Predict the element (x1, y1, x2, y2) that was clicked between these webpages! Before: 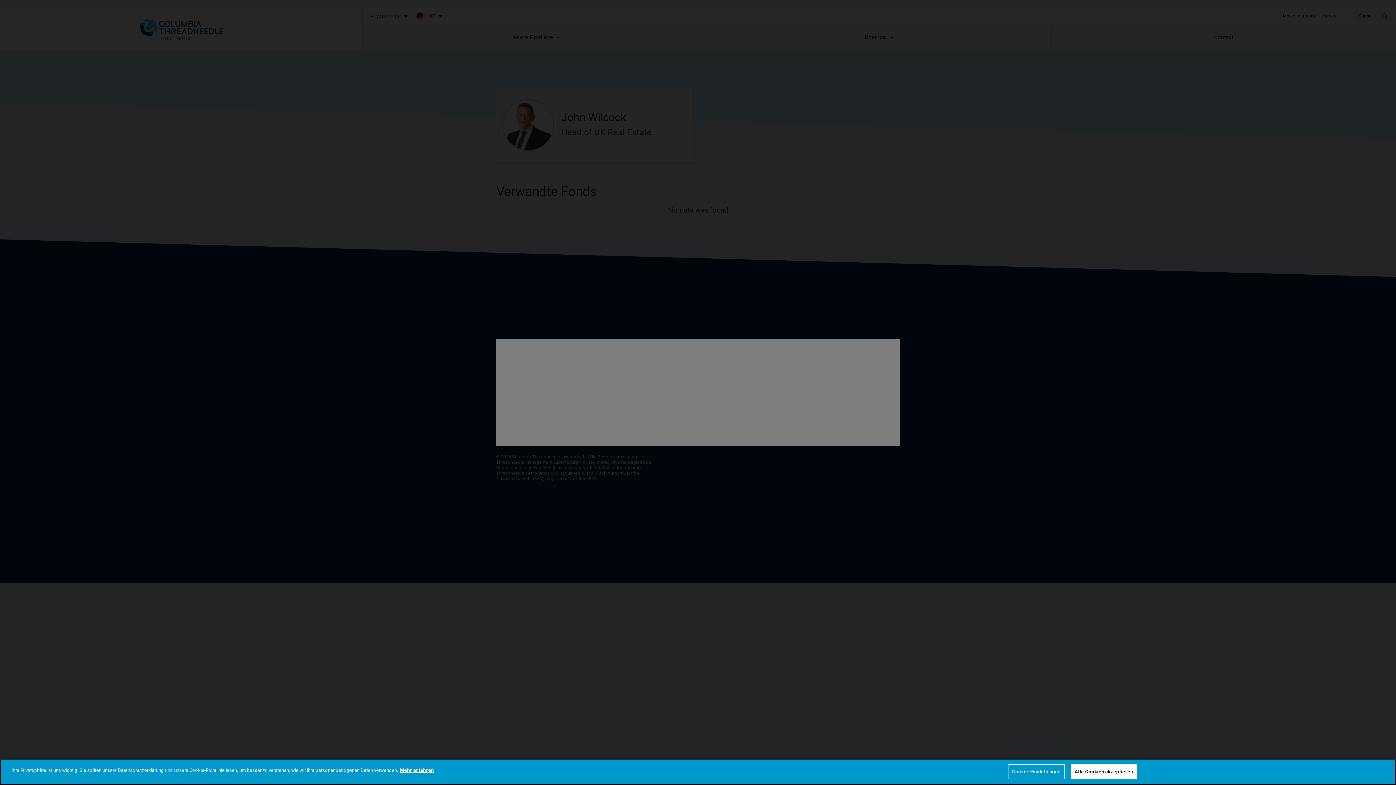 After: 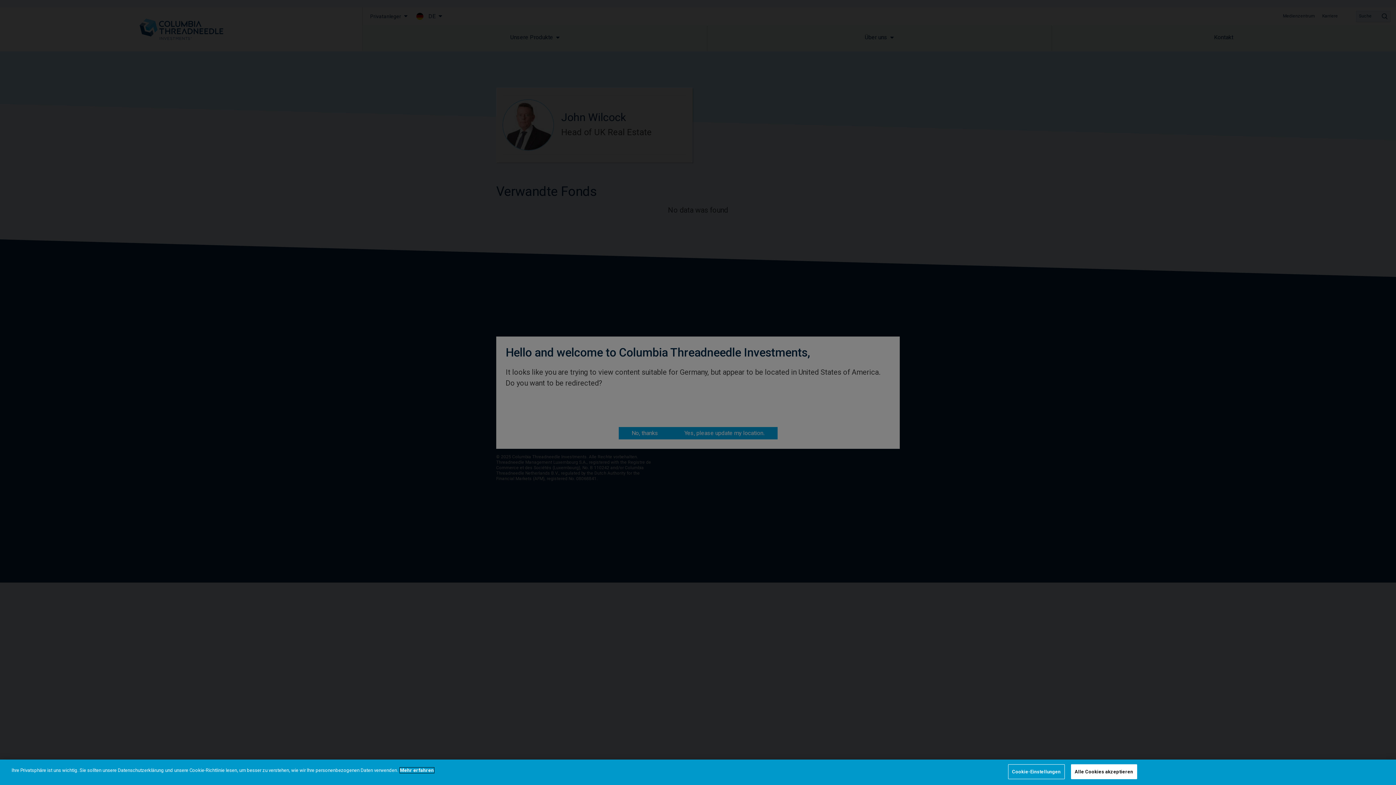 Action: bbox: (400, 782, 434, 787) label: Weitere Informationen zum Datenschutz